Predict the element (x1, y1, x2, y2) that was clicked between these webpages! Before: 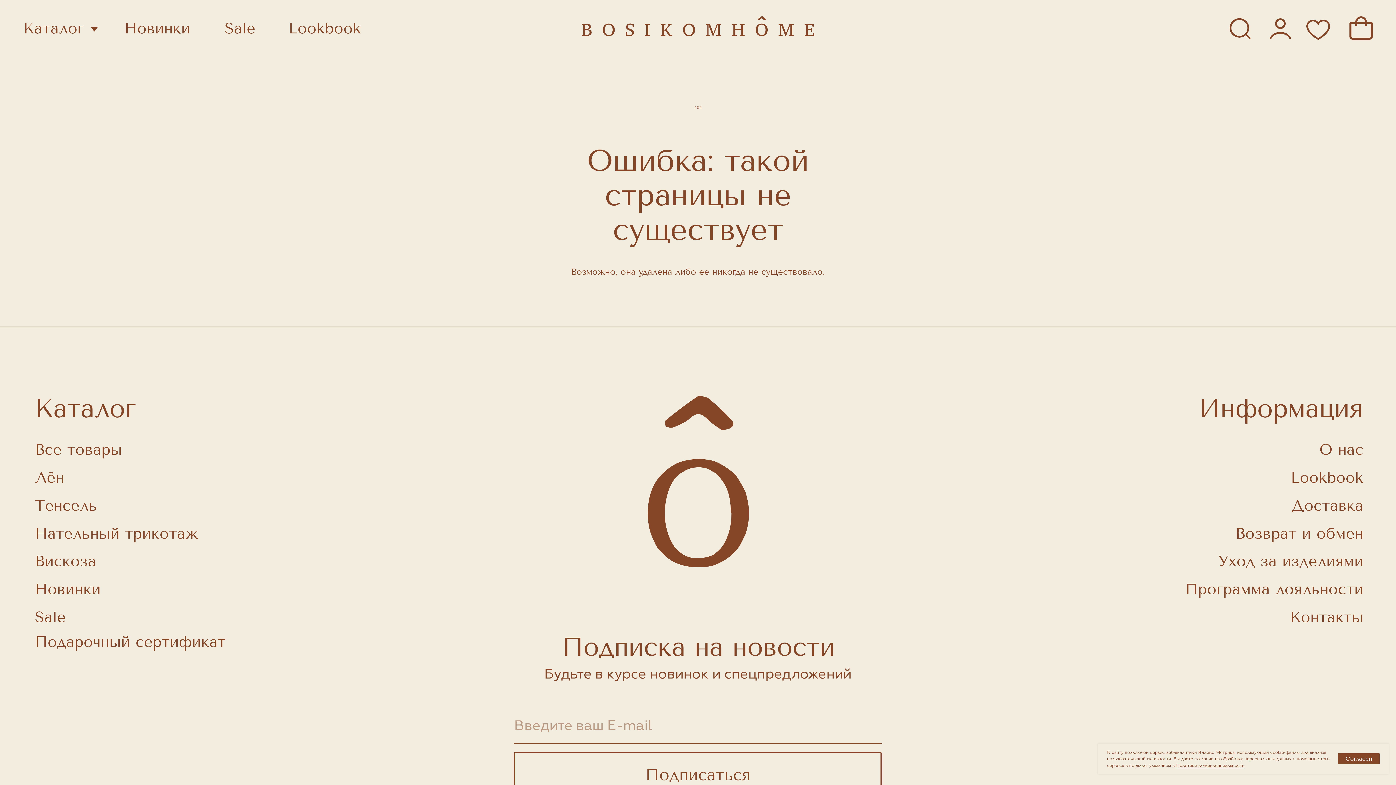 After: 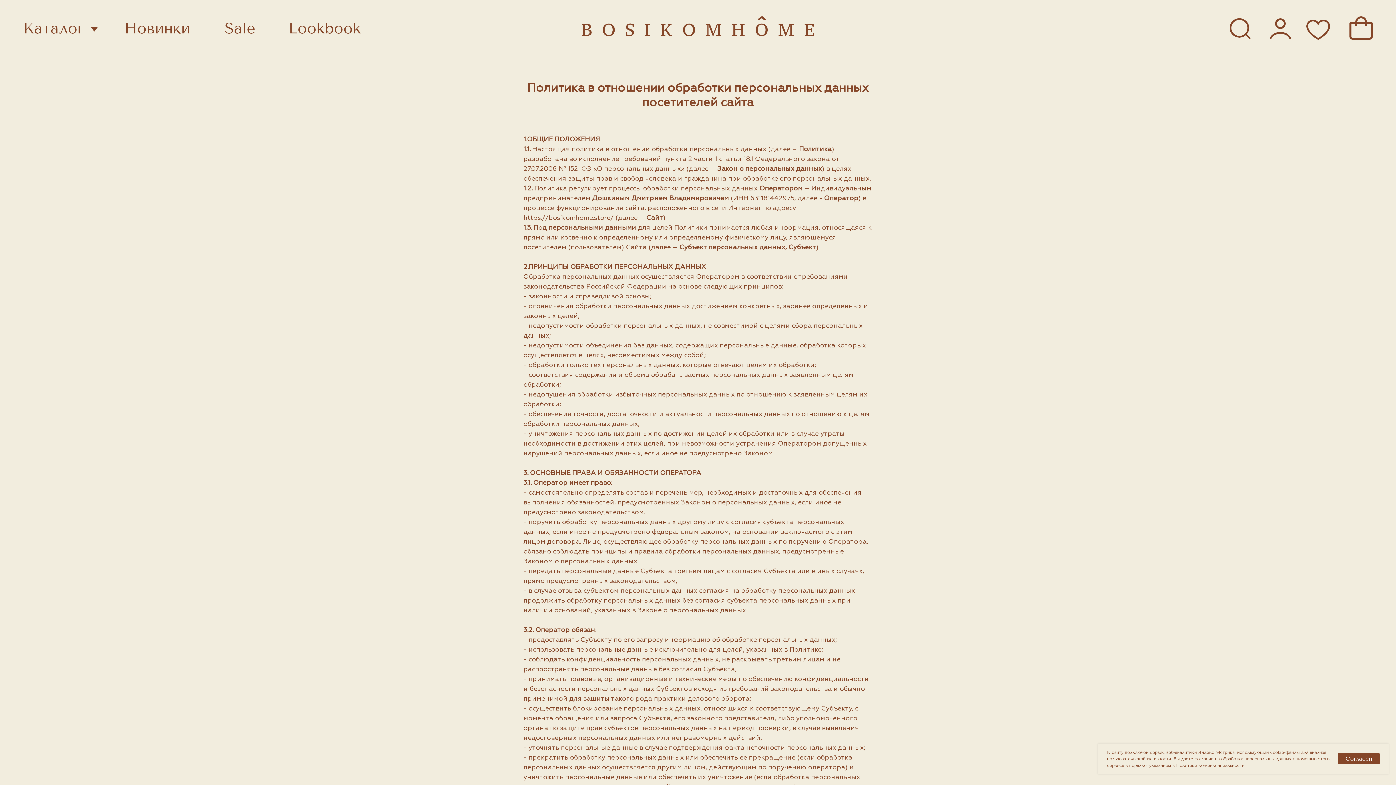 Action: bbox: (1176, 763, 1244, 768) label: Политике конфиденциальности